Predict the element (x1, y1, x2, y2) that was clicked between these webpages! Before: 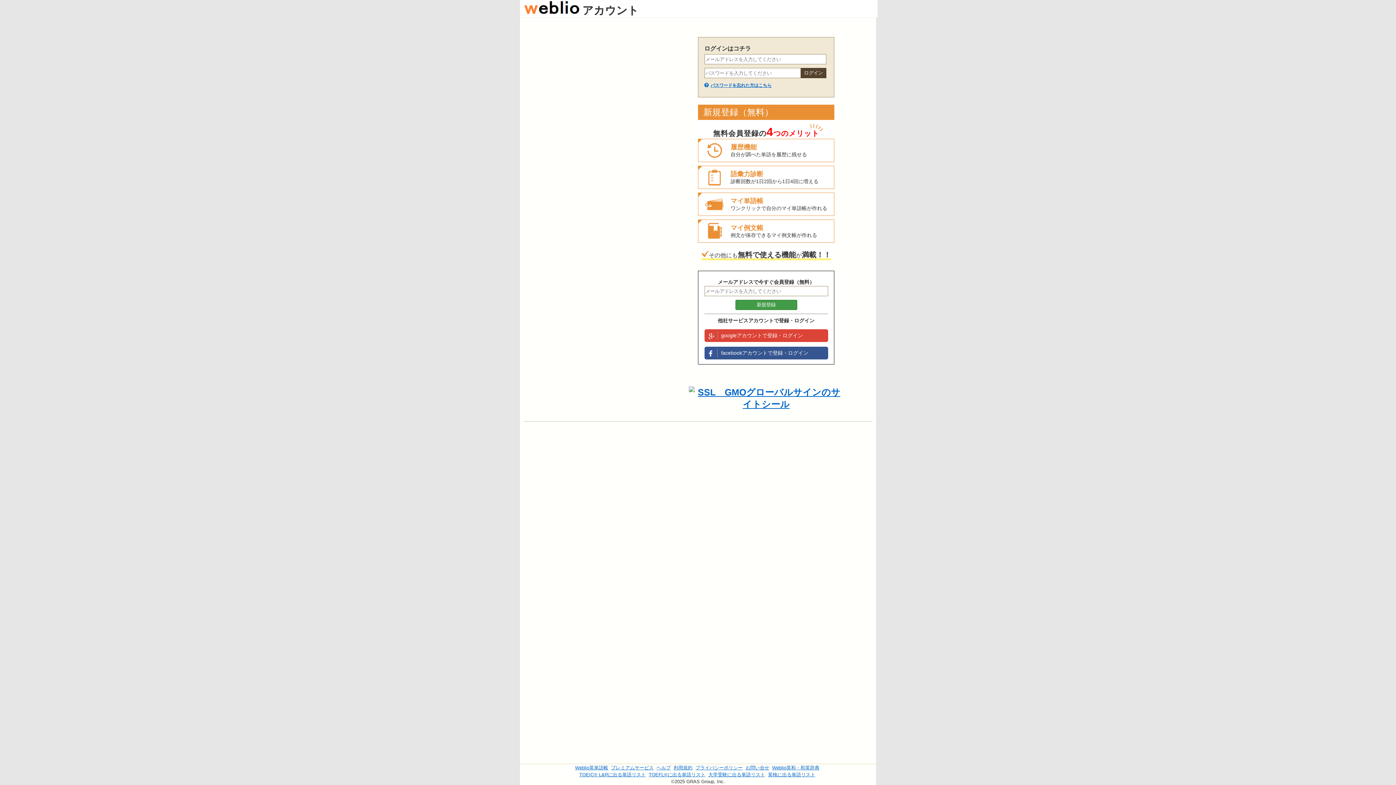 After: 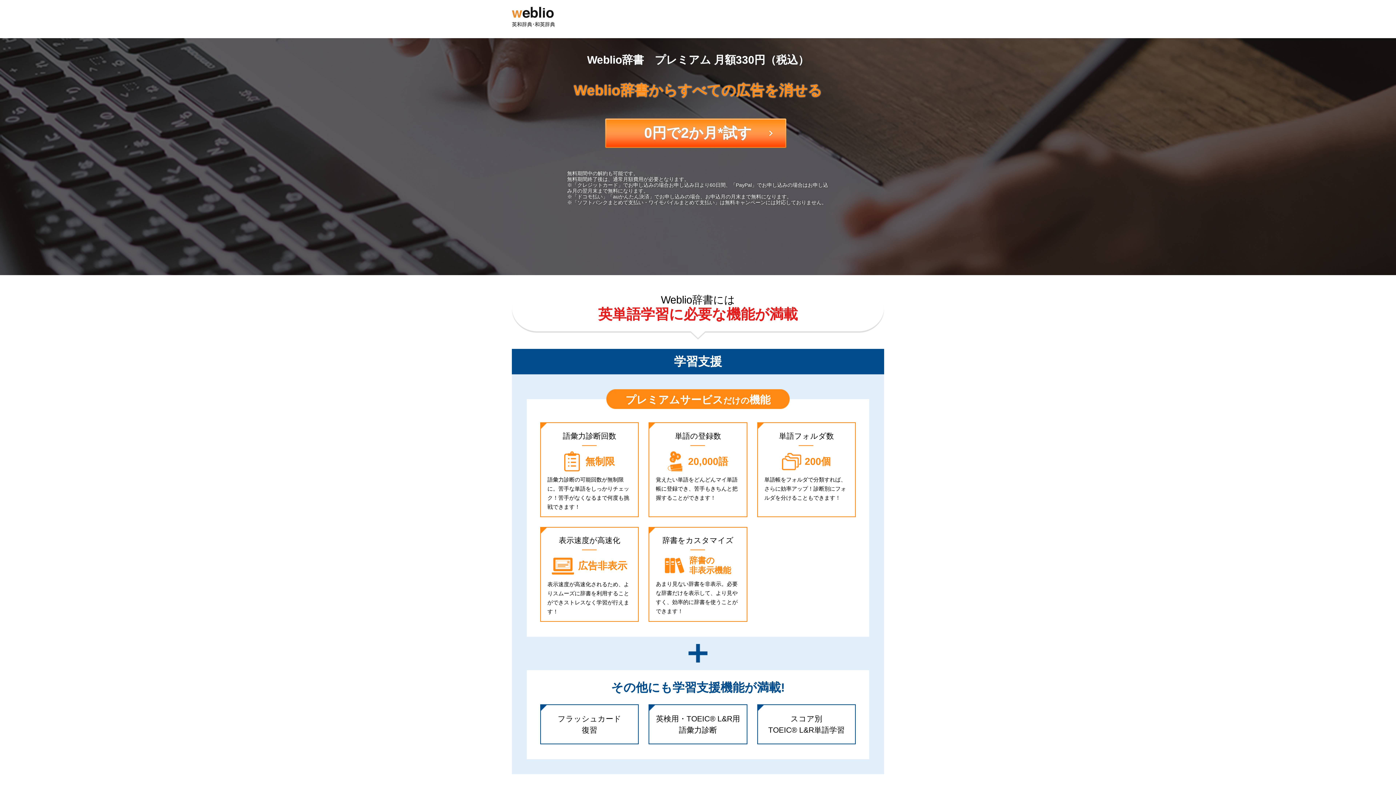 Action: label: プレミアムサービス bbox: (611, 765, 653, 770)